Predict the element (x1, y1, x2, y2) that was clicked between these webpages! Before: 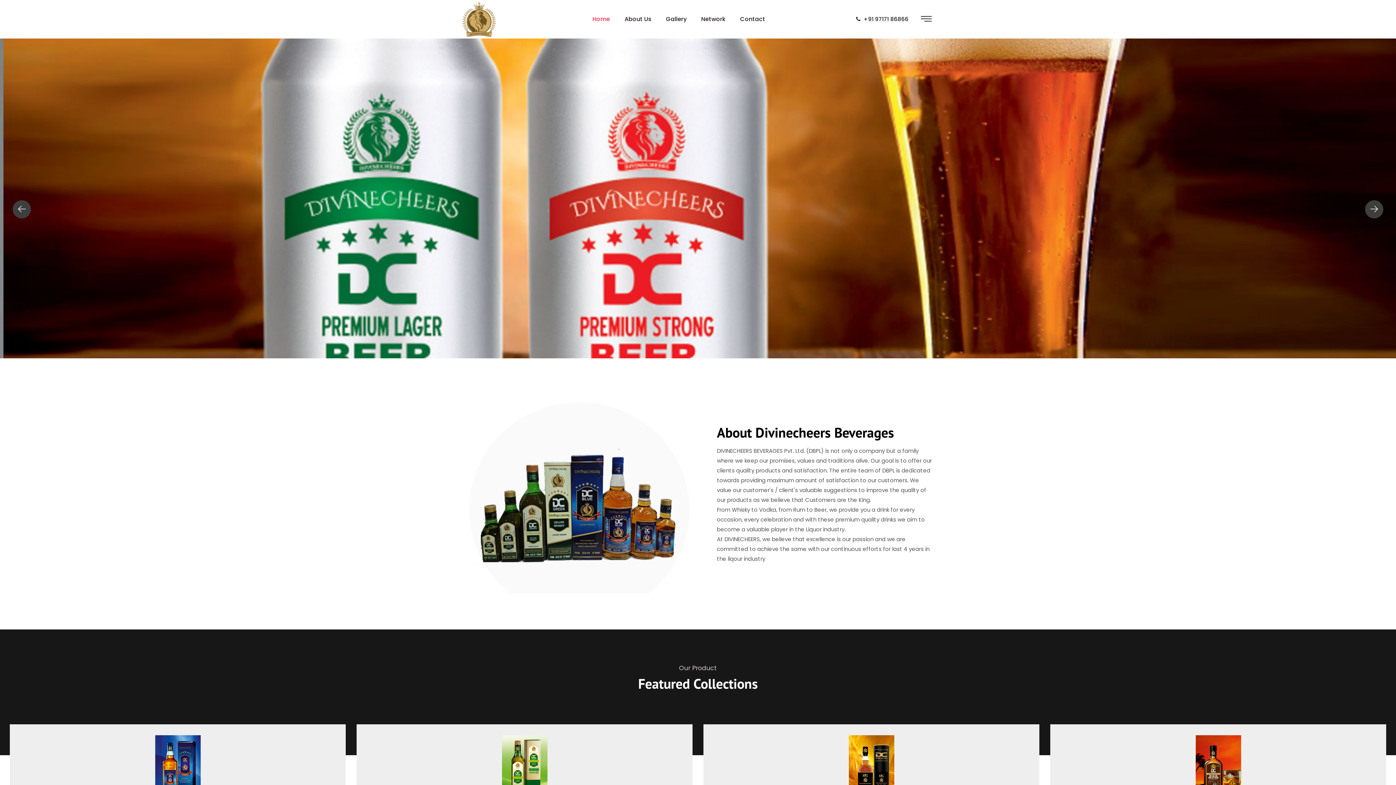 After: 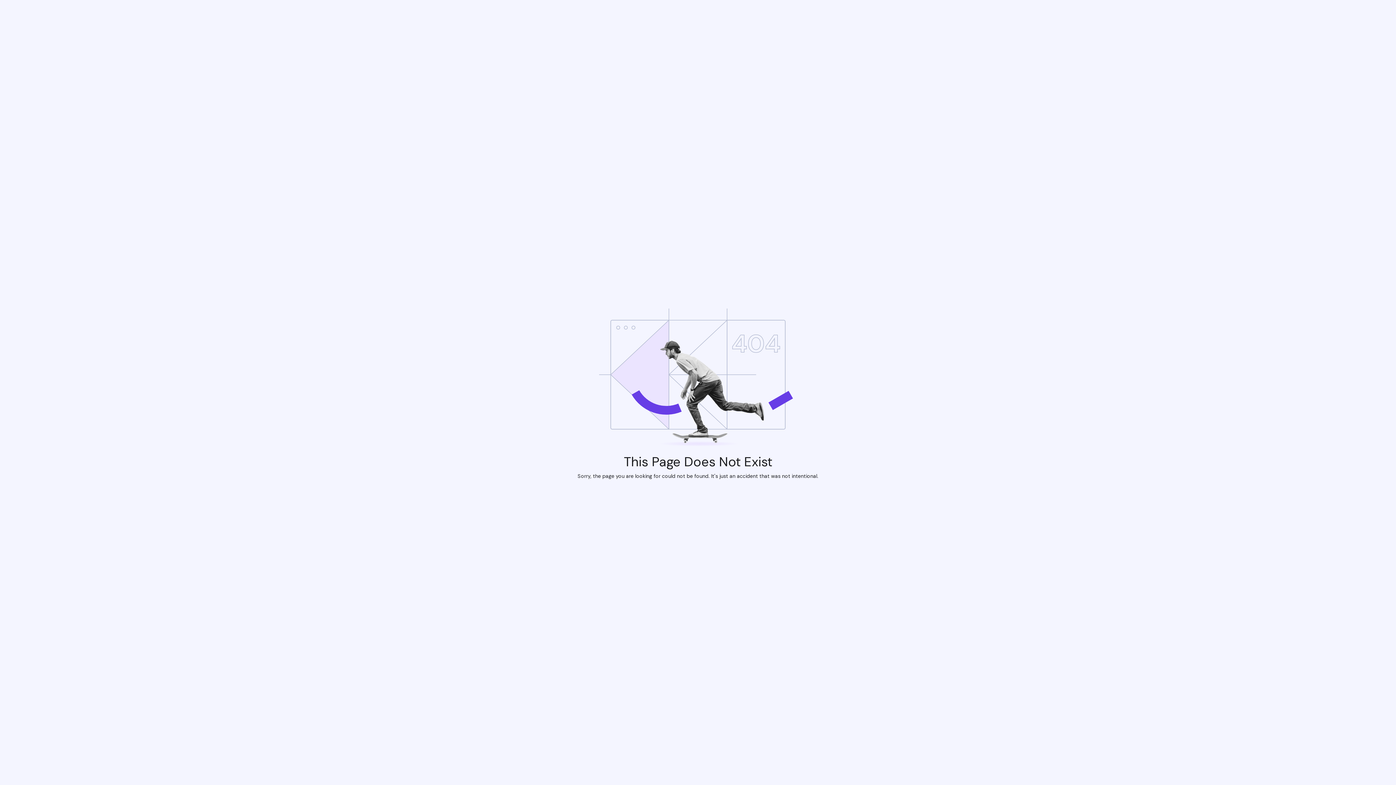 Action: bbox: (462, 0, 495, 38)